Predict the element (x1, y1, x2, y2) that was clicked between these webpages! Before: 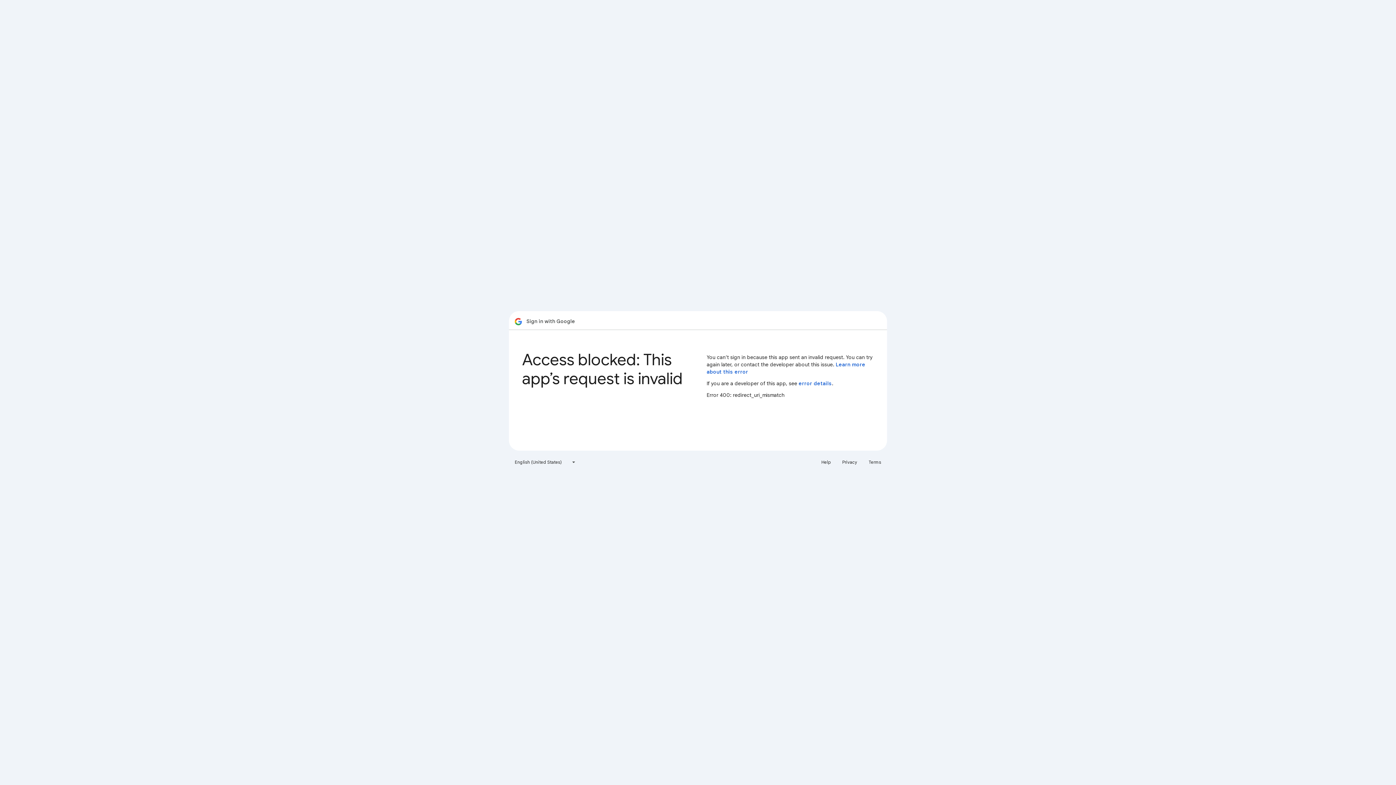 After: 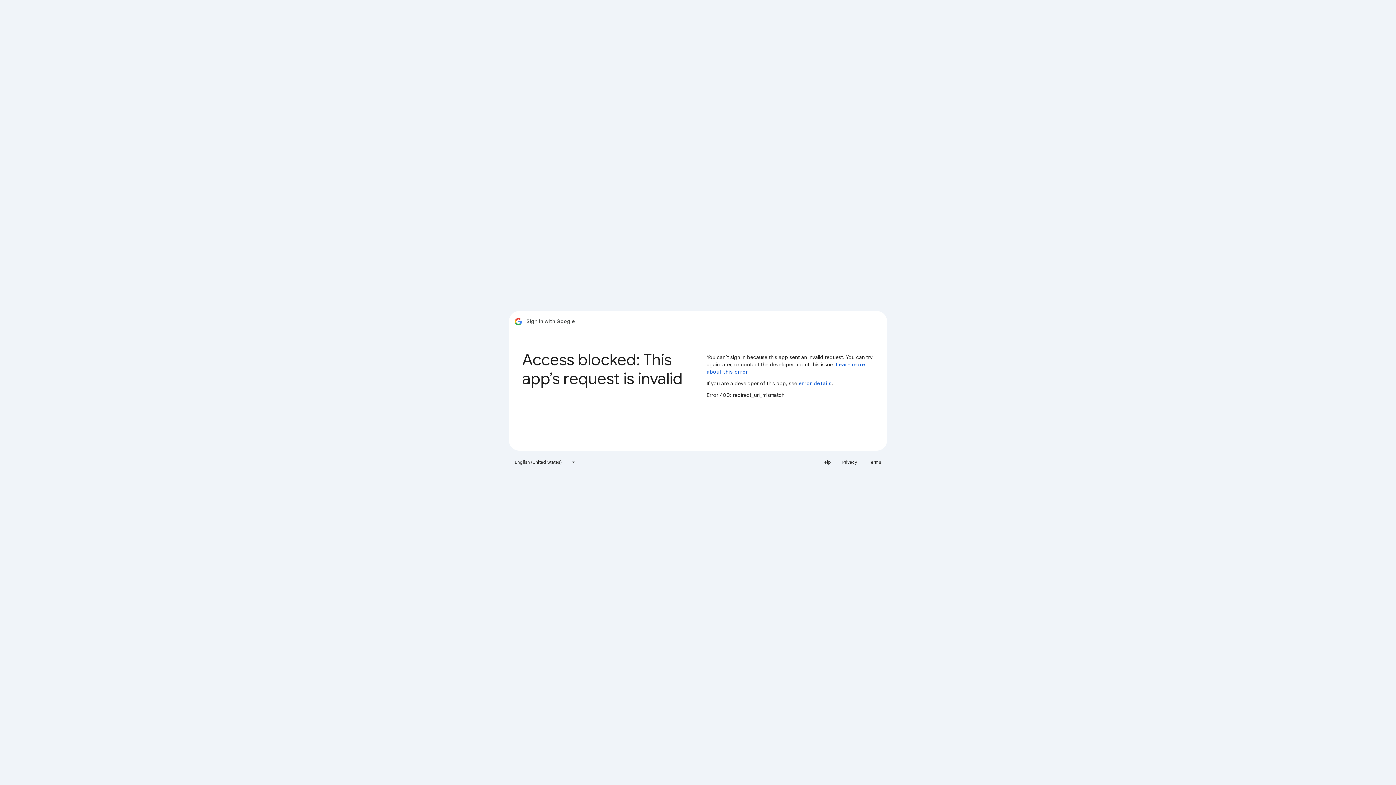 Action: bbox: (864, 456, 885, 468) label: Terms